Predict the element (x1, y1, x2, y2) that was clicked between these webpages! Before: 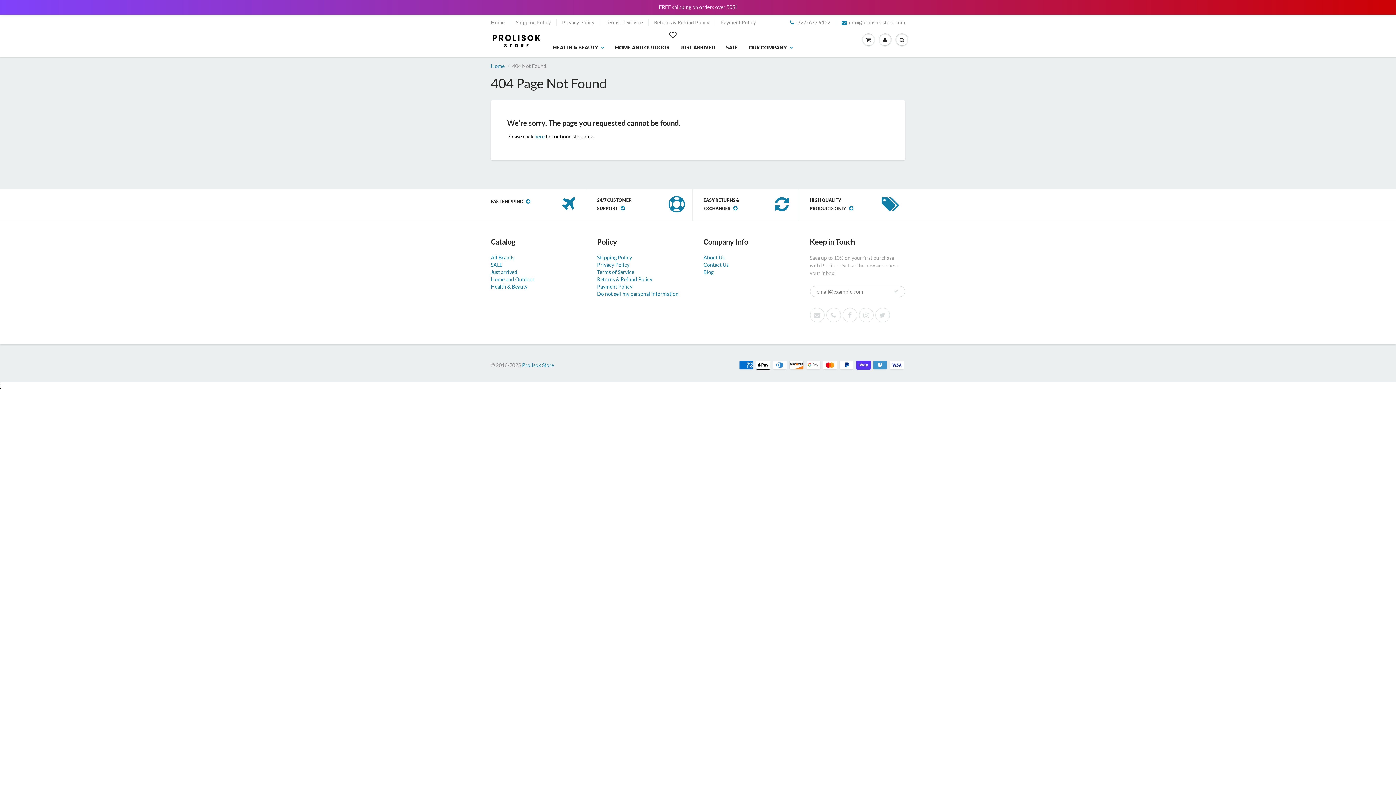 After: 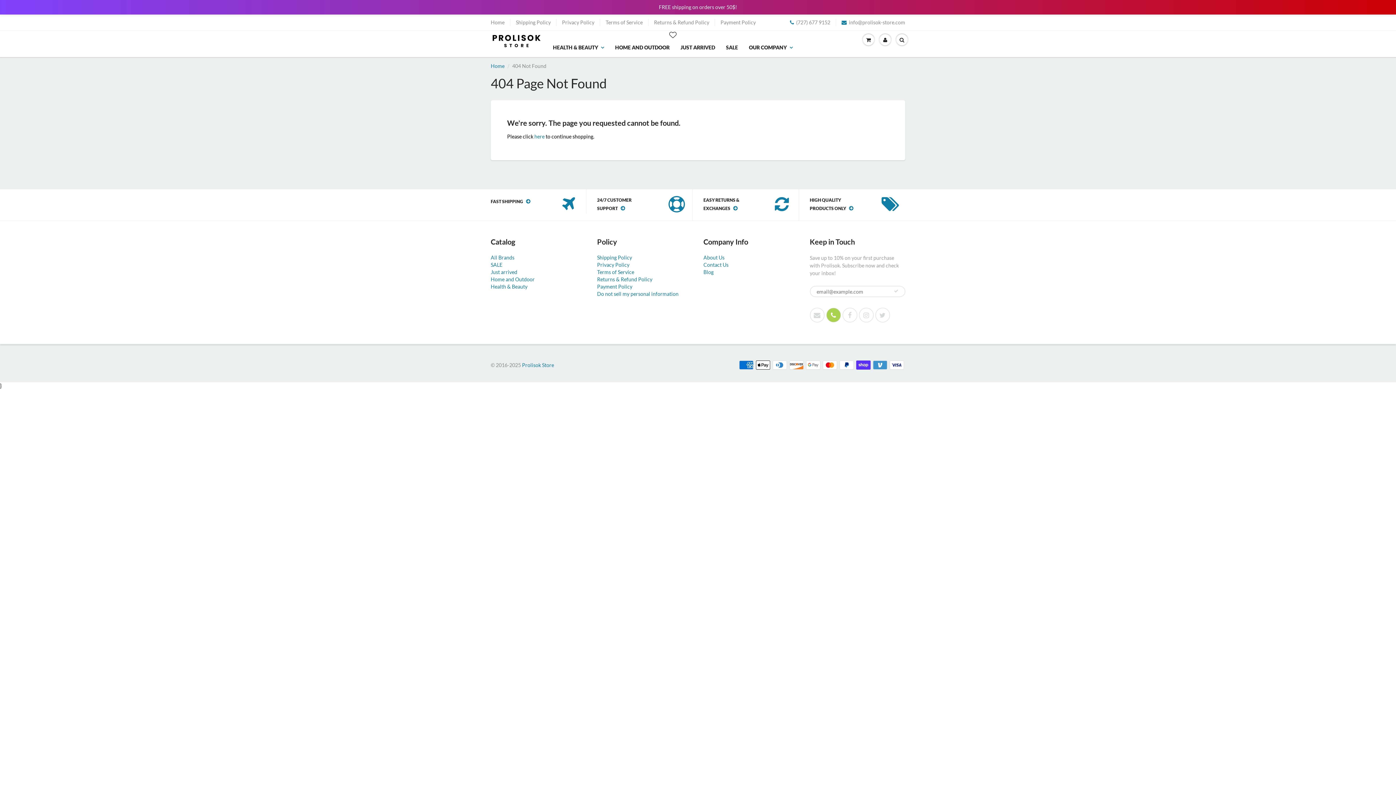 Action: bbox: (826, 308, 840, 322)